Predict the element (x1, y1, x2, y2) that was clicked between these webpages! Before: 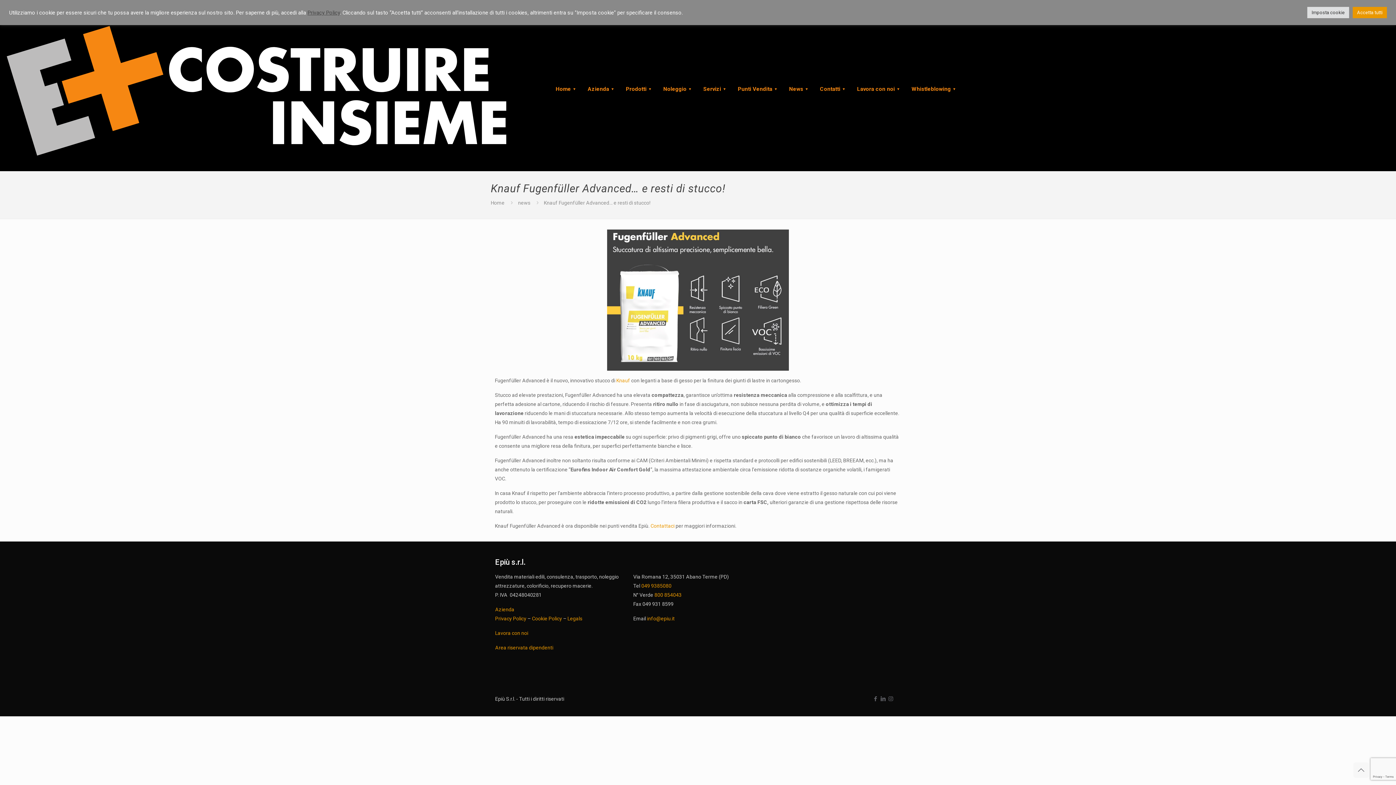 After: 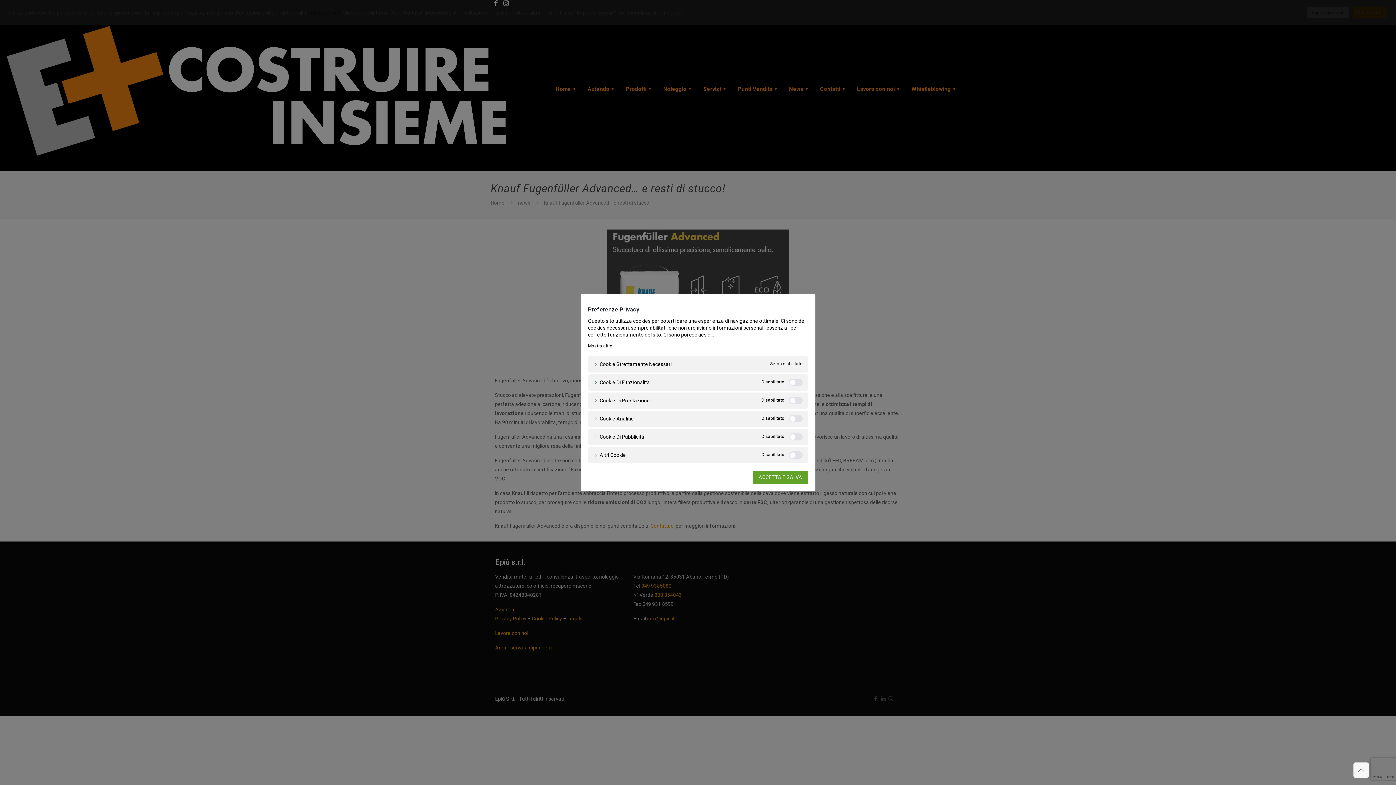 Action: bbox: (1307, 6, 1349, 18) label: Imposta cookie